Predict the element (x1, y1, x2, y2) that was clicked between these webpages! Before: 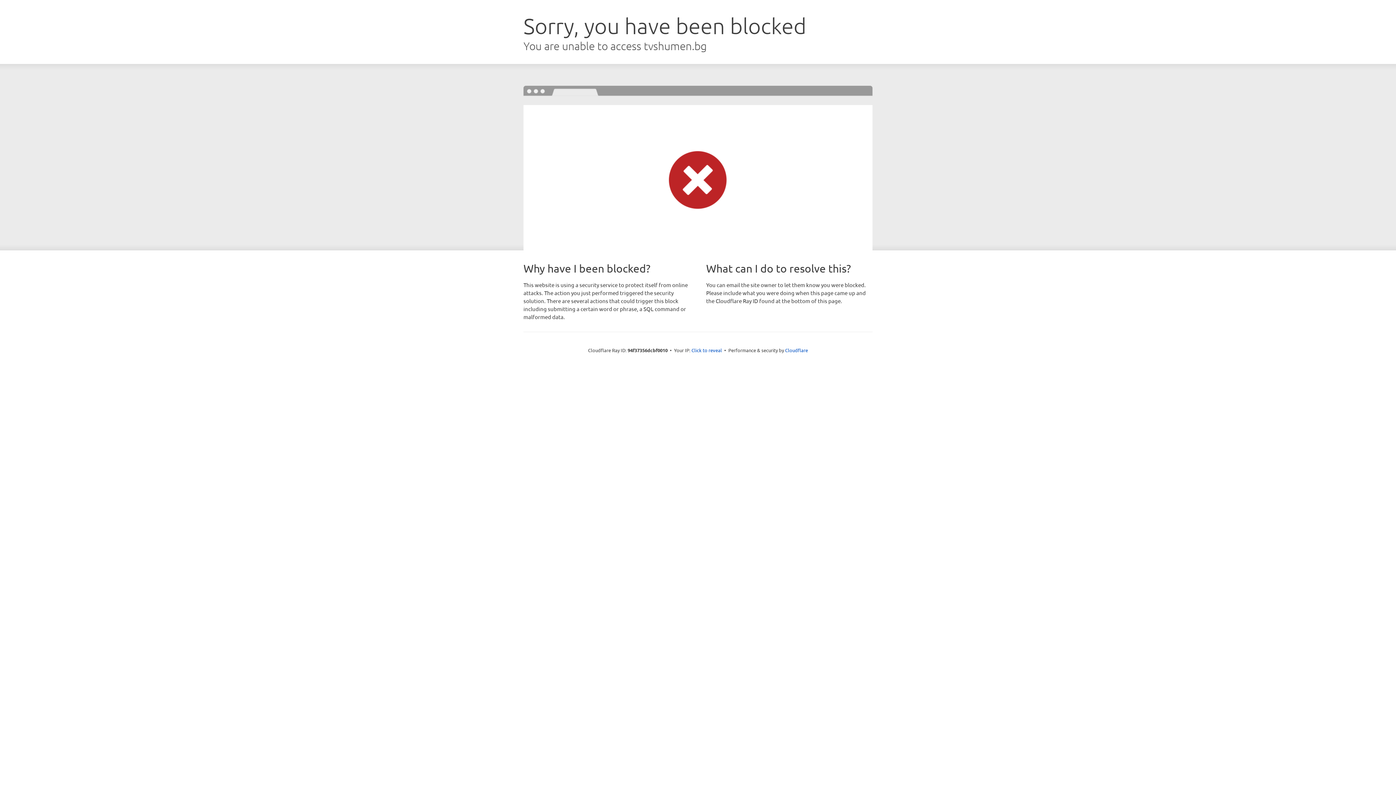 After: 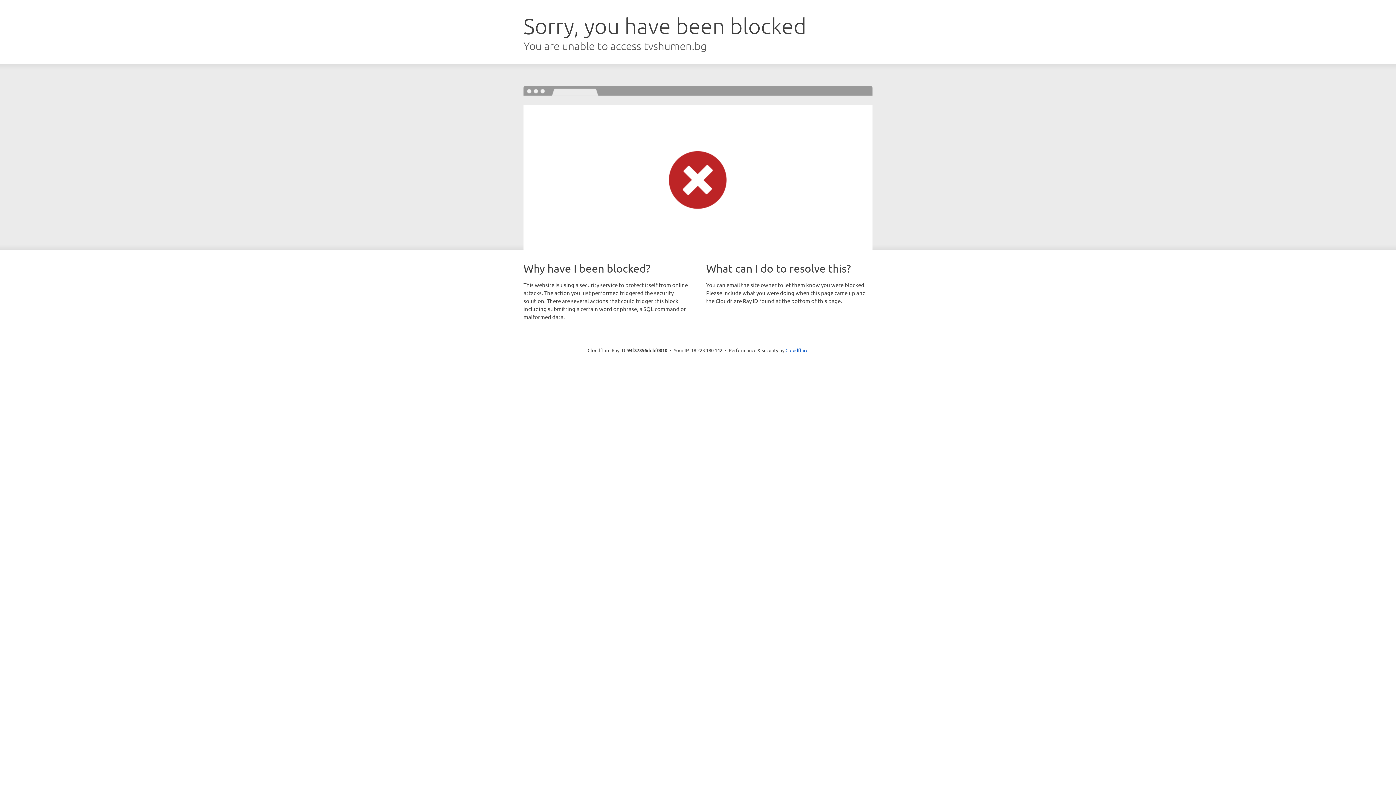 Action: label: Click to reveal bbox: (691, 346, 722, 353)